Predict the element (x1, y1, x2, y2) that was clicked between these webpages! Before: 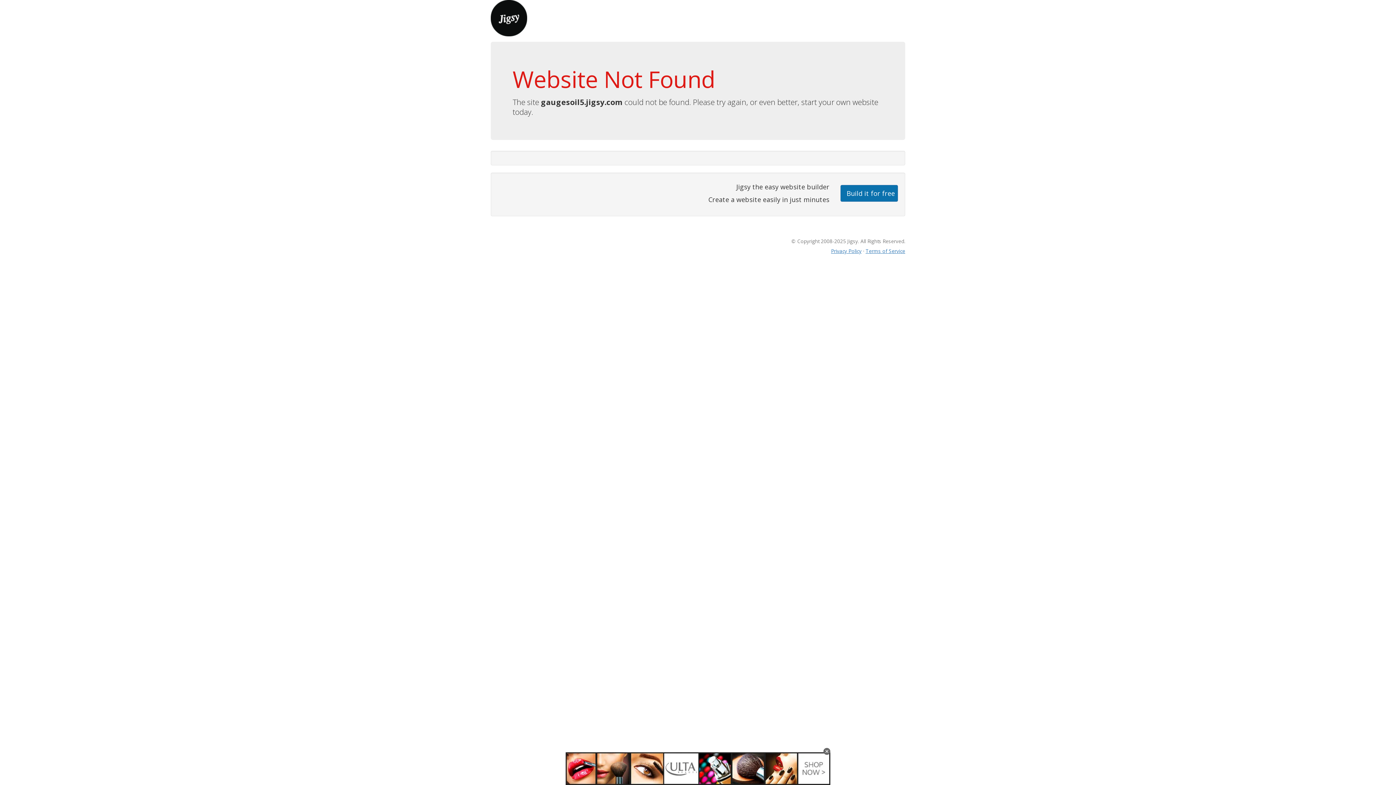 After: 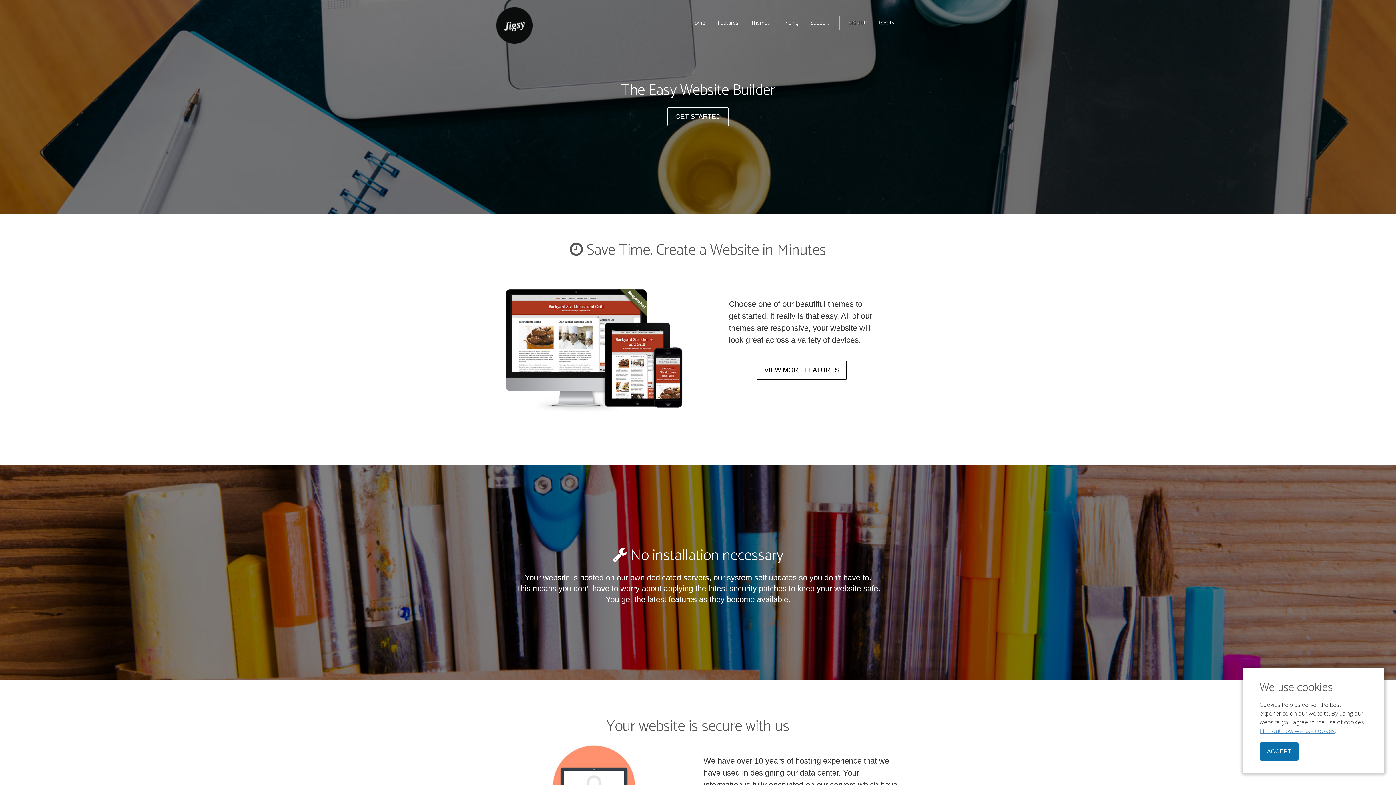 Action: bbox: (490, 13, 527, 21)